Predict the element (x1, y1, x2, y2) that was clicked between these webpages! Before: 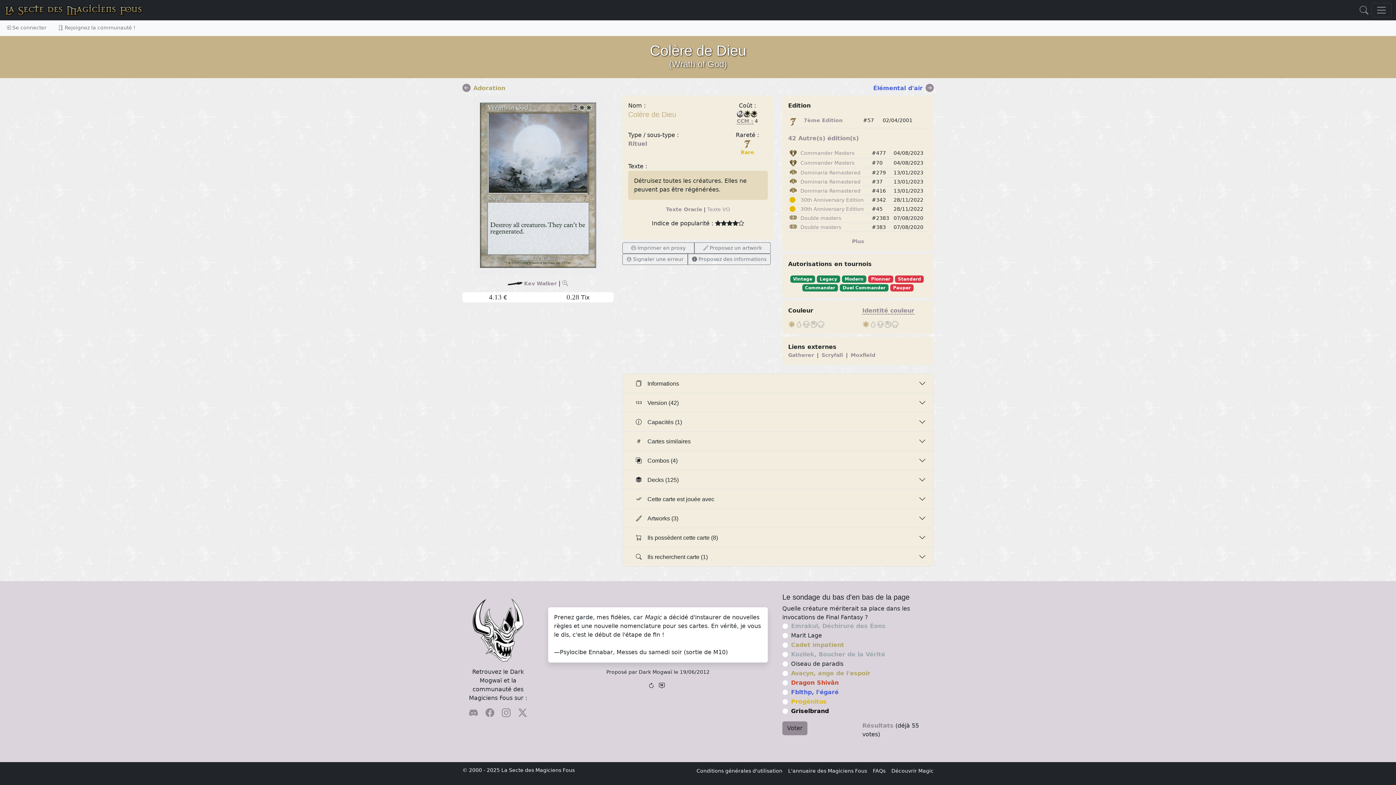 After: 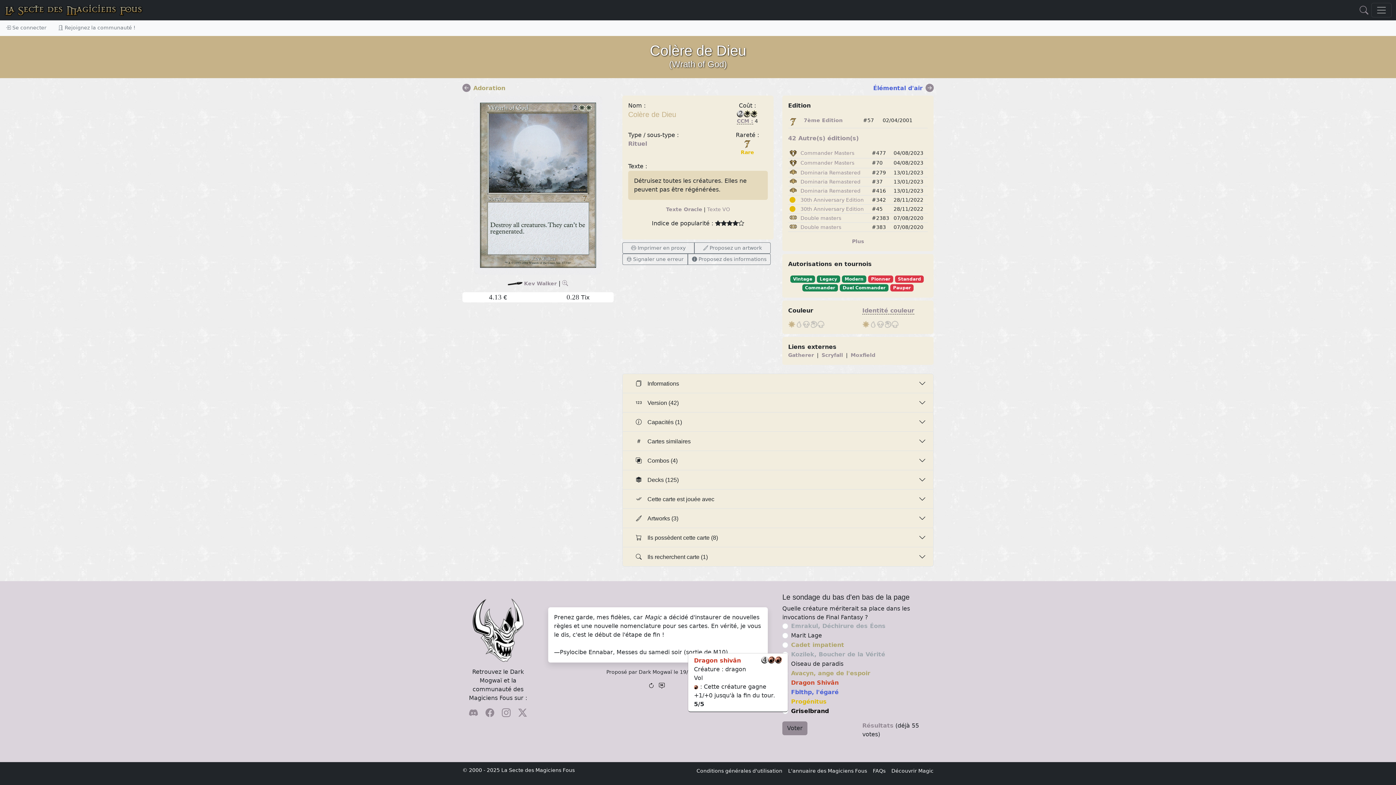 Action: label: Dragon Shivân bbox: (791, 679, 838, 686)